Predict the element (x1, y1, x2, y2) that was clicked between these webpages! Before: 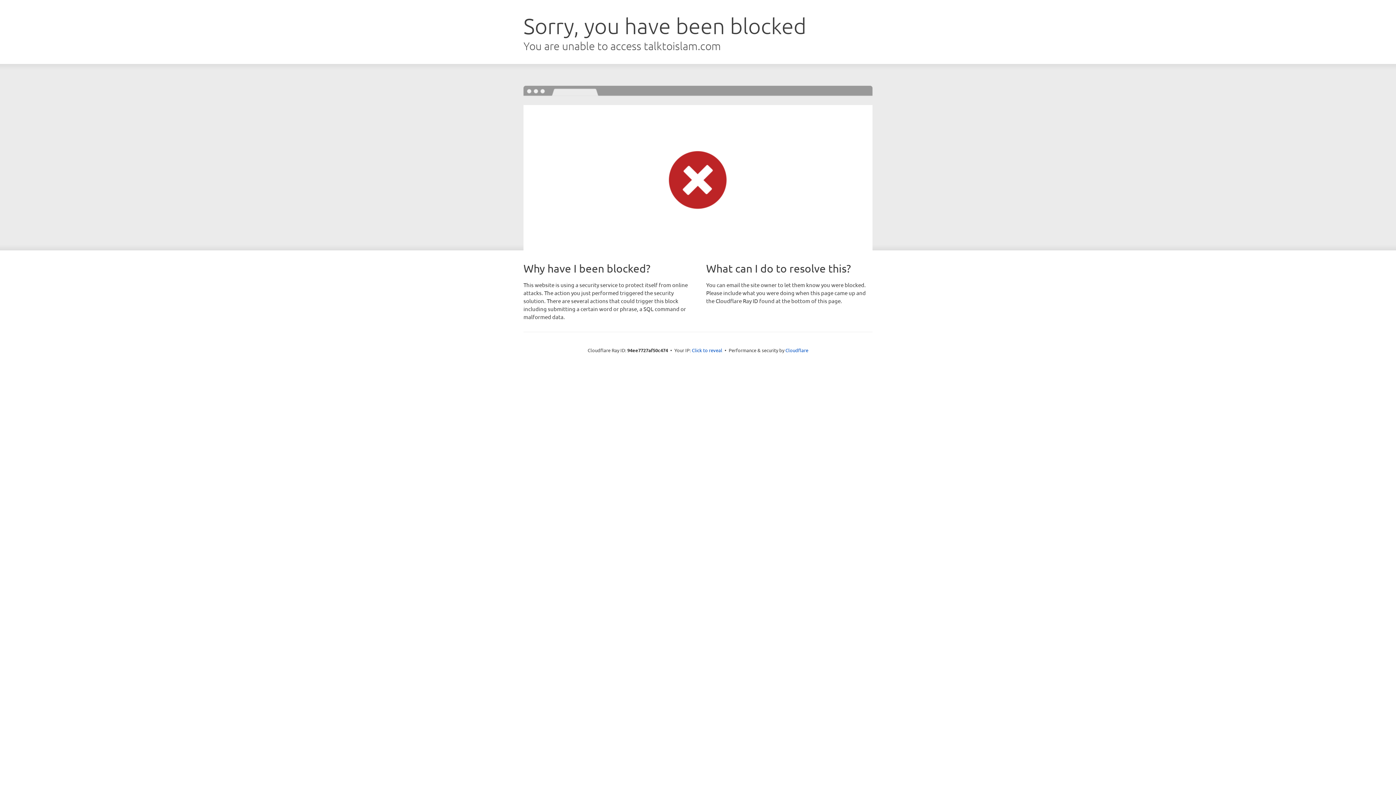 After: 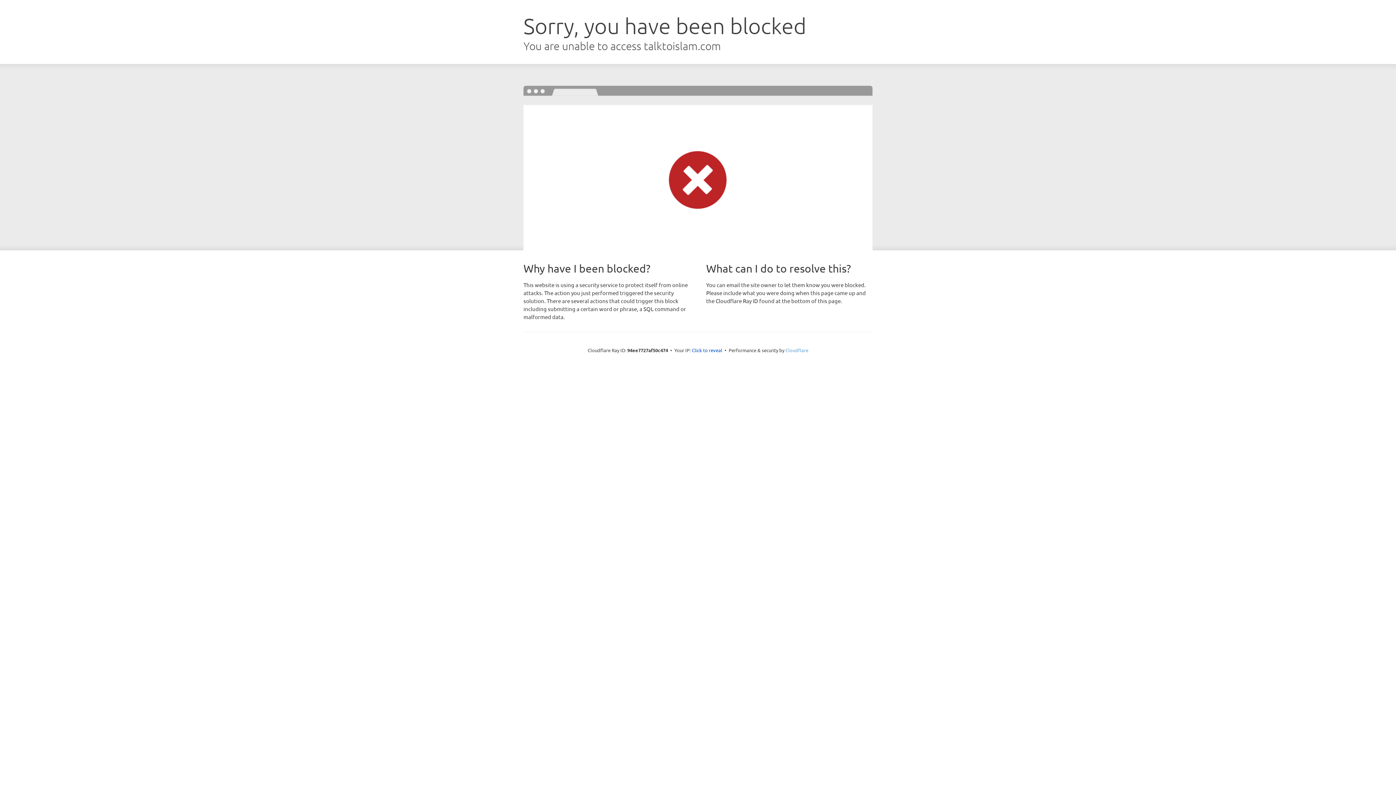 Action: label: Cloudflare bbox: (785, 347, 808, 353)